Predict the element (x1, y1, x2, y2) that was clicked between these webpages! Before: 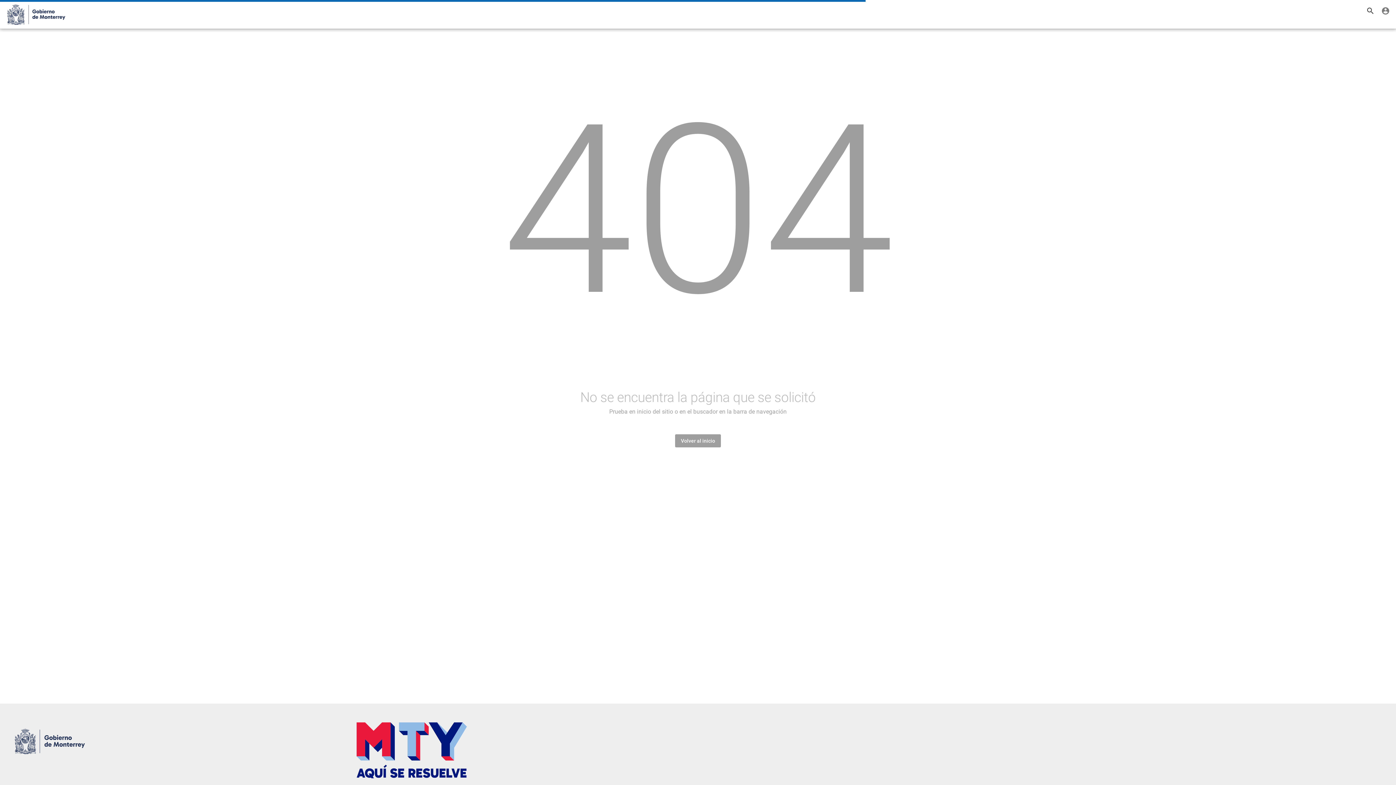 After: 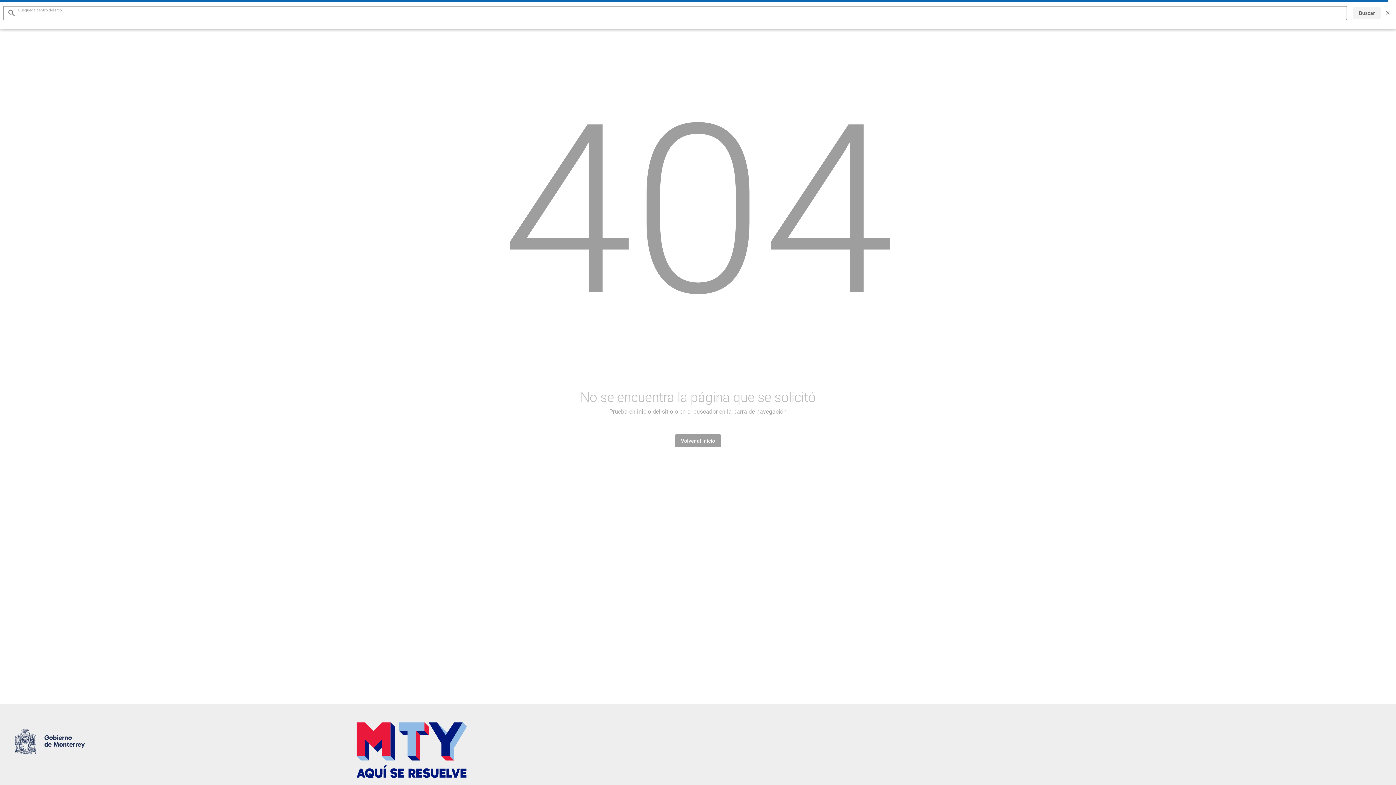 Action: bbox: (1364, 4, 1376, 17) label: search